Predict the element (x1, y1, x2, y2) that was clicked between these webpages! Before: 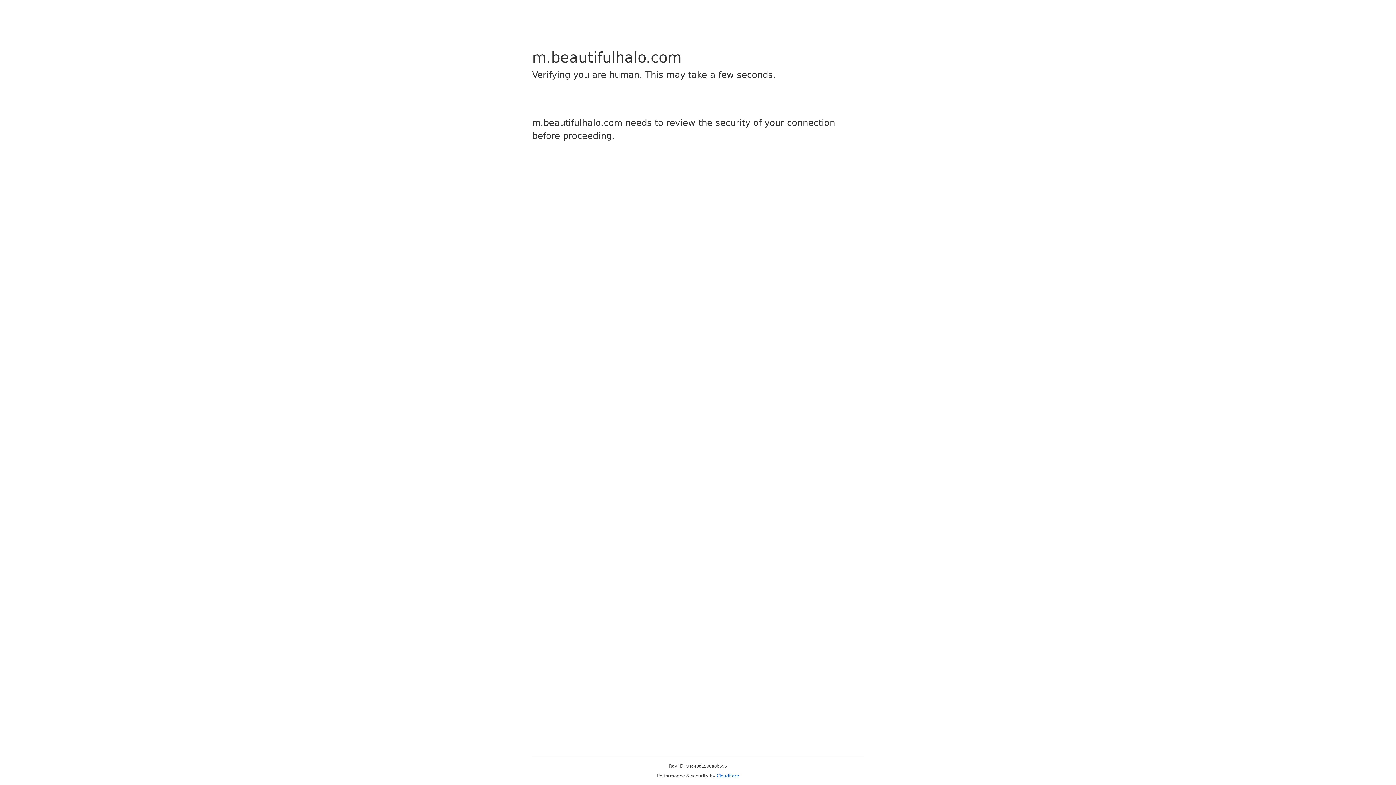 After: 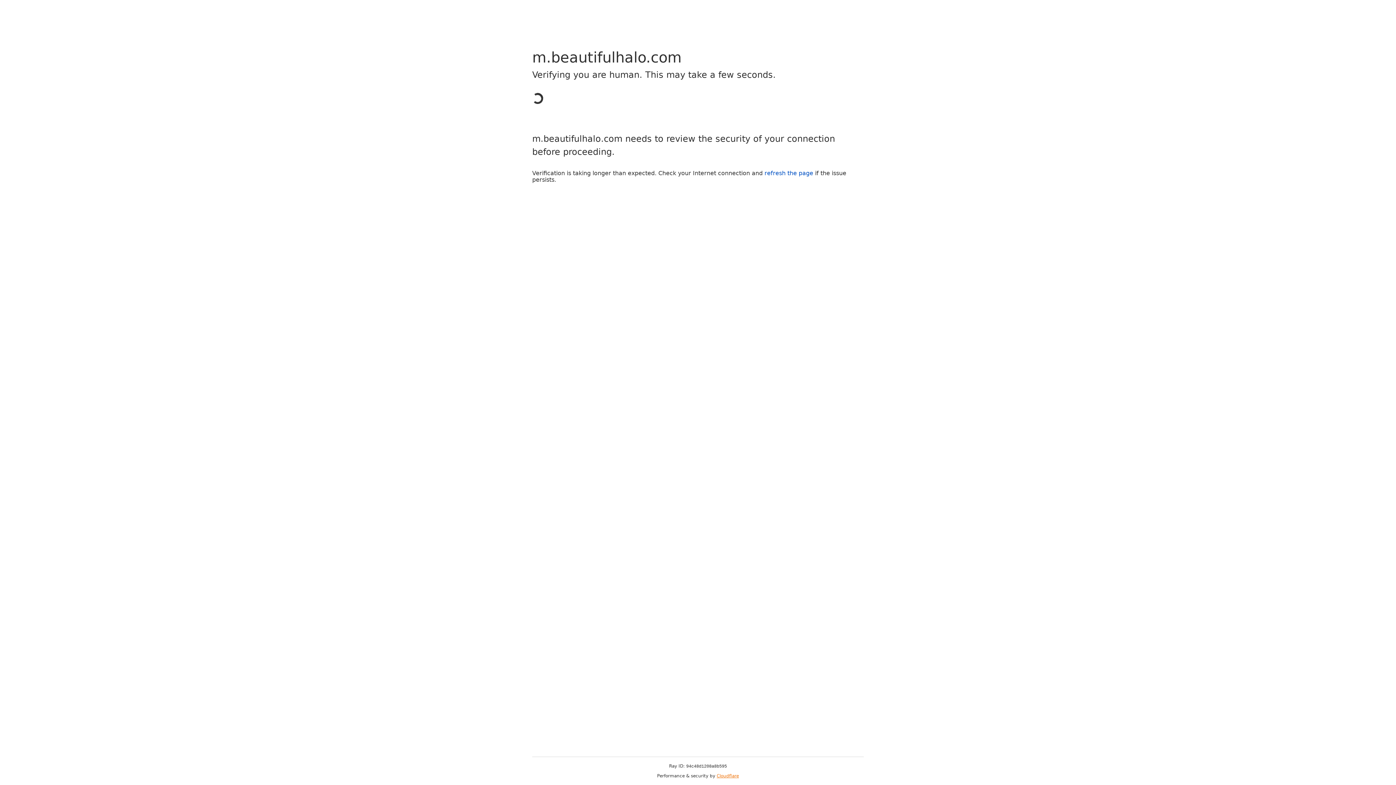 Action: bbox: (716, 773, 739, 778) label: Cloudflare